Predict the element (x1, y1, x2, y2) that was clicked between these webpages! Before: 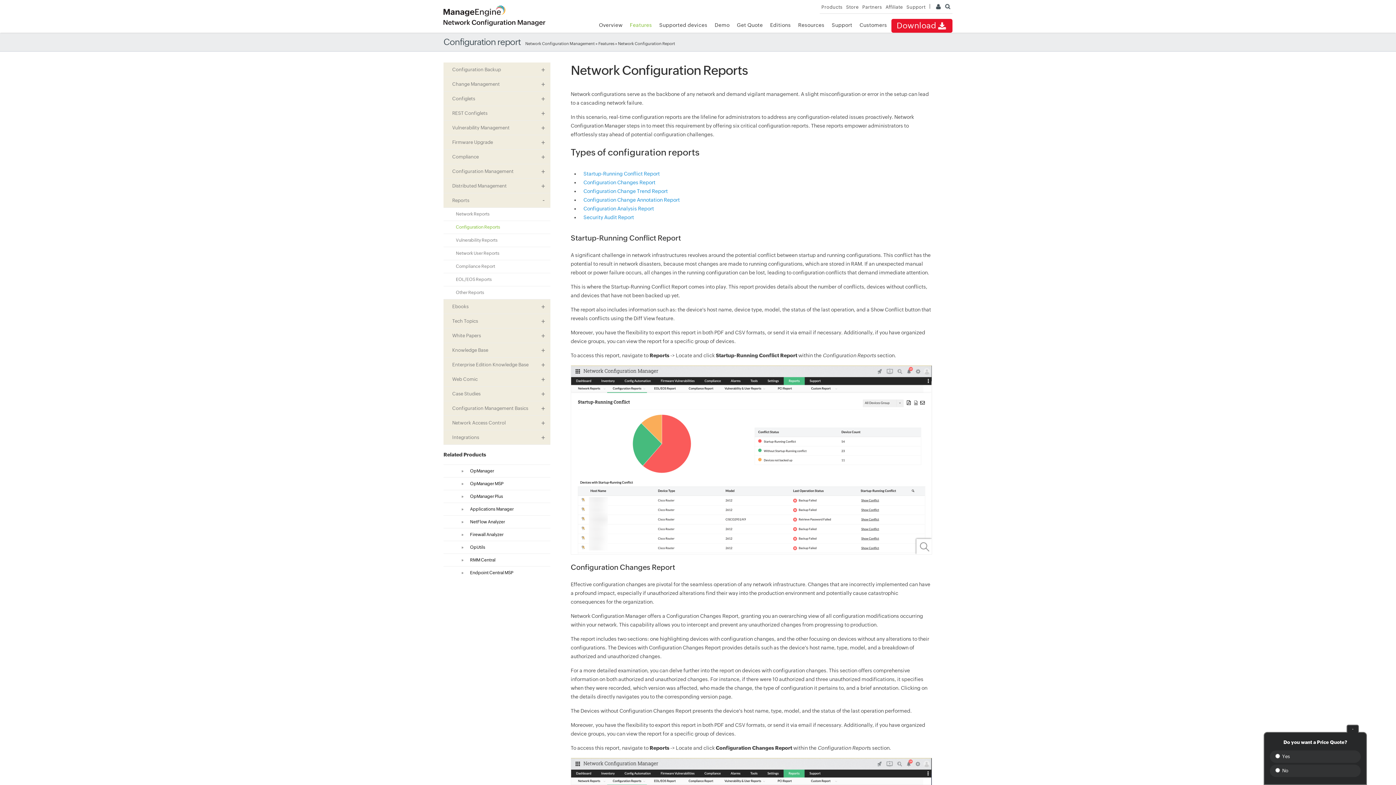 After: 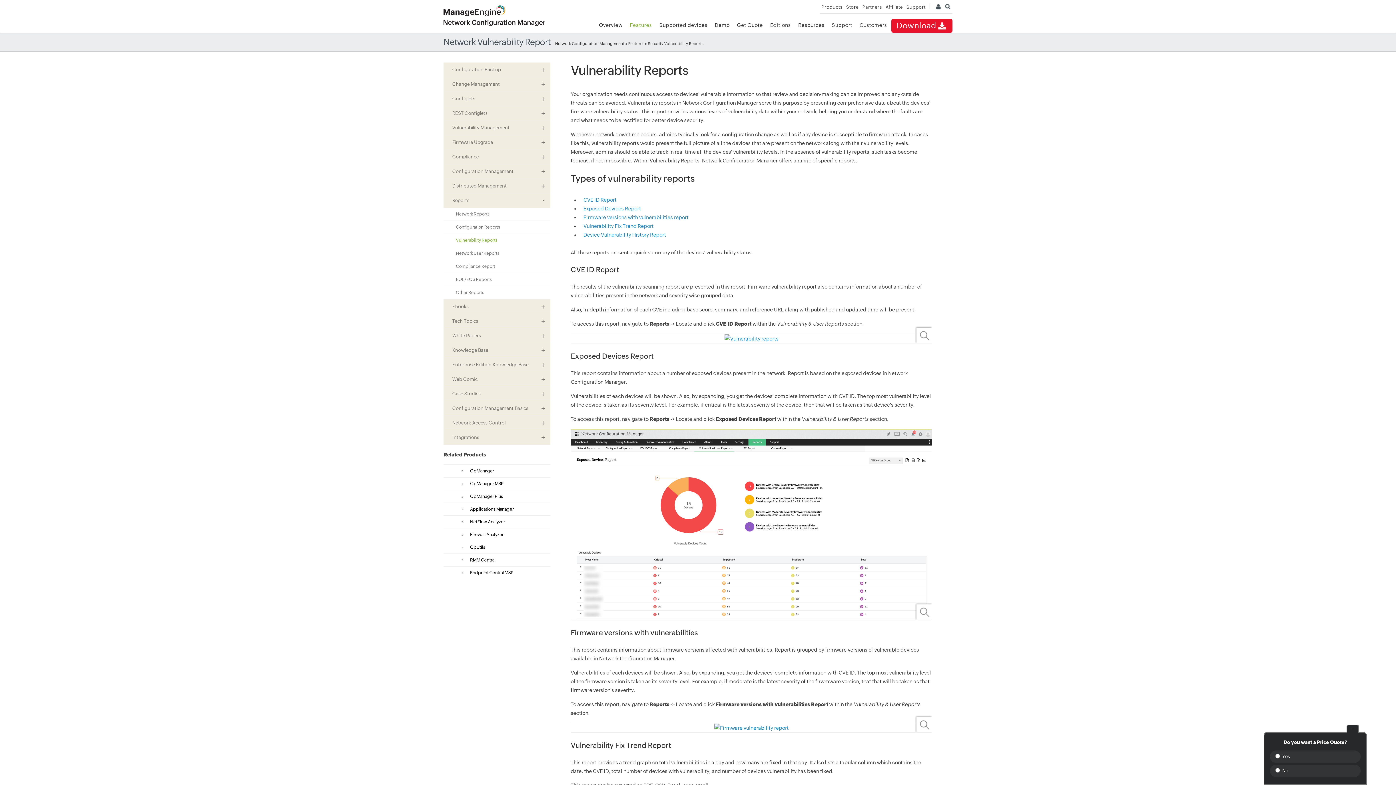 Action: bbox: (443, 233, 550, 246) label: Vulnerability Reports